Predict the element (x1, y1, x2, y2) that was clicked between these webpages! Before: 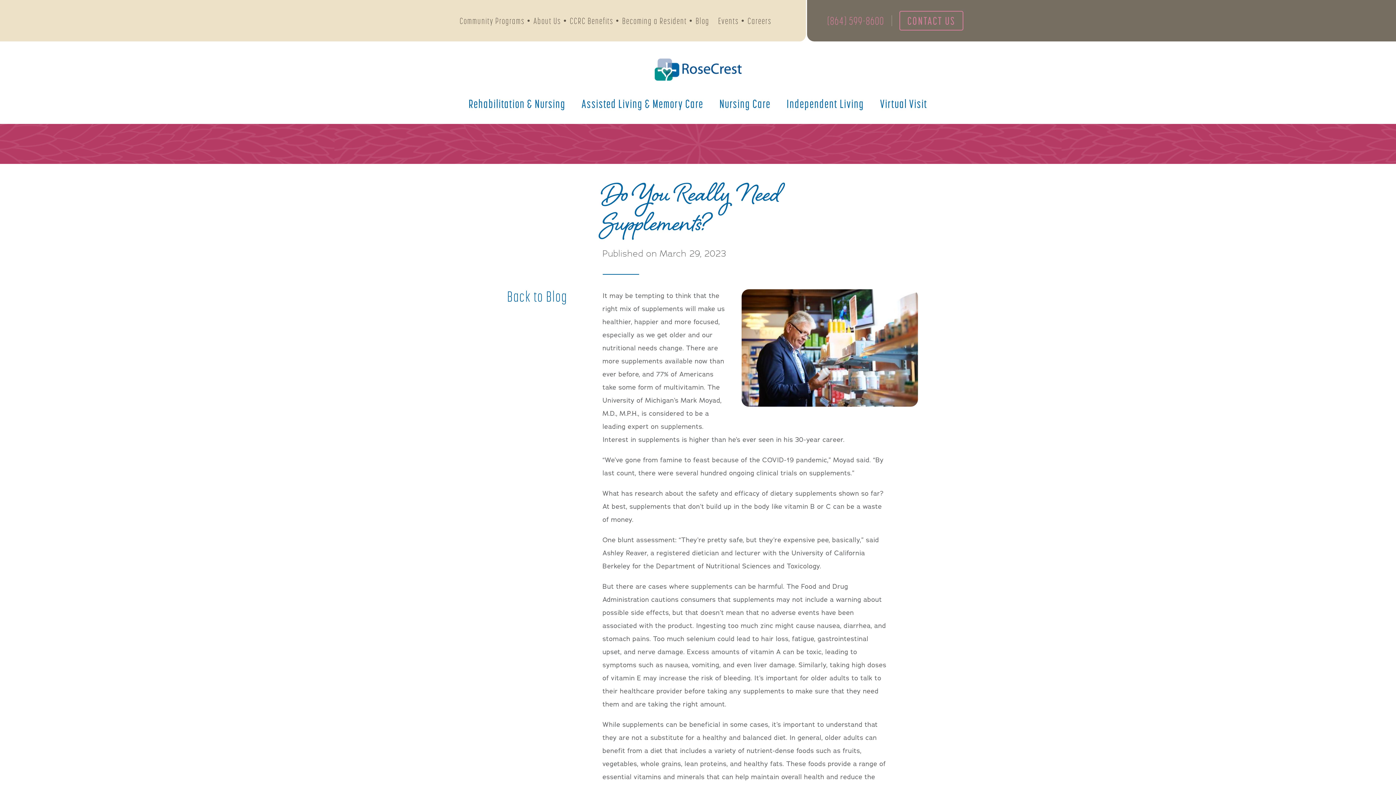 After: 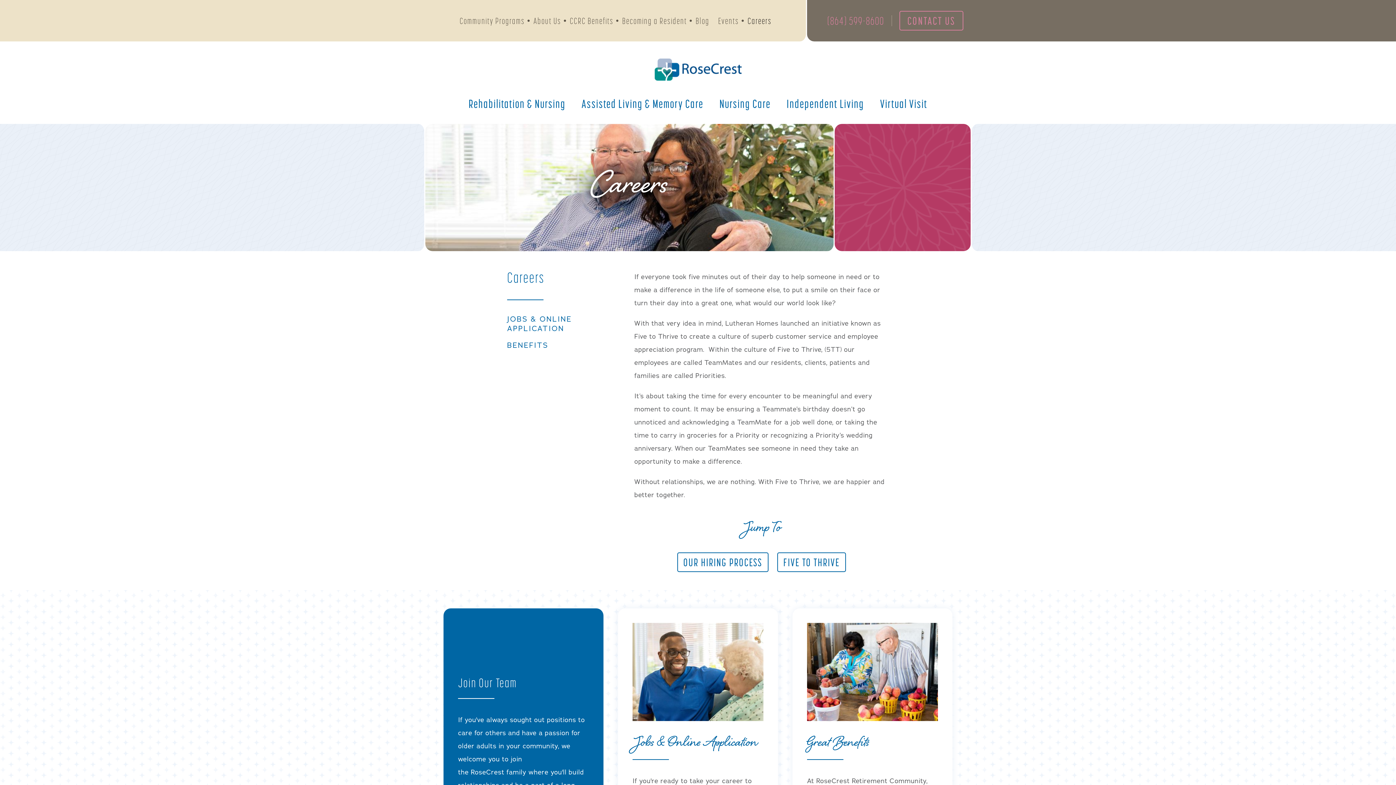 Action: bbox: (744, 14, 775, 27) label: Careers